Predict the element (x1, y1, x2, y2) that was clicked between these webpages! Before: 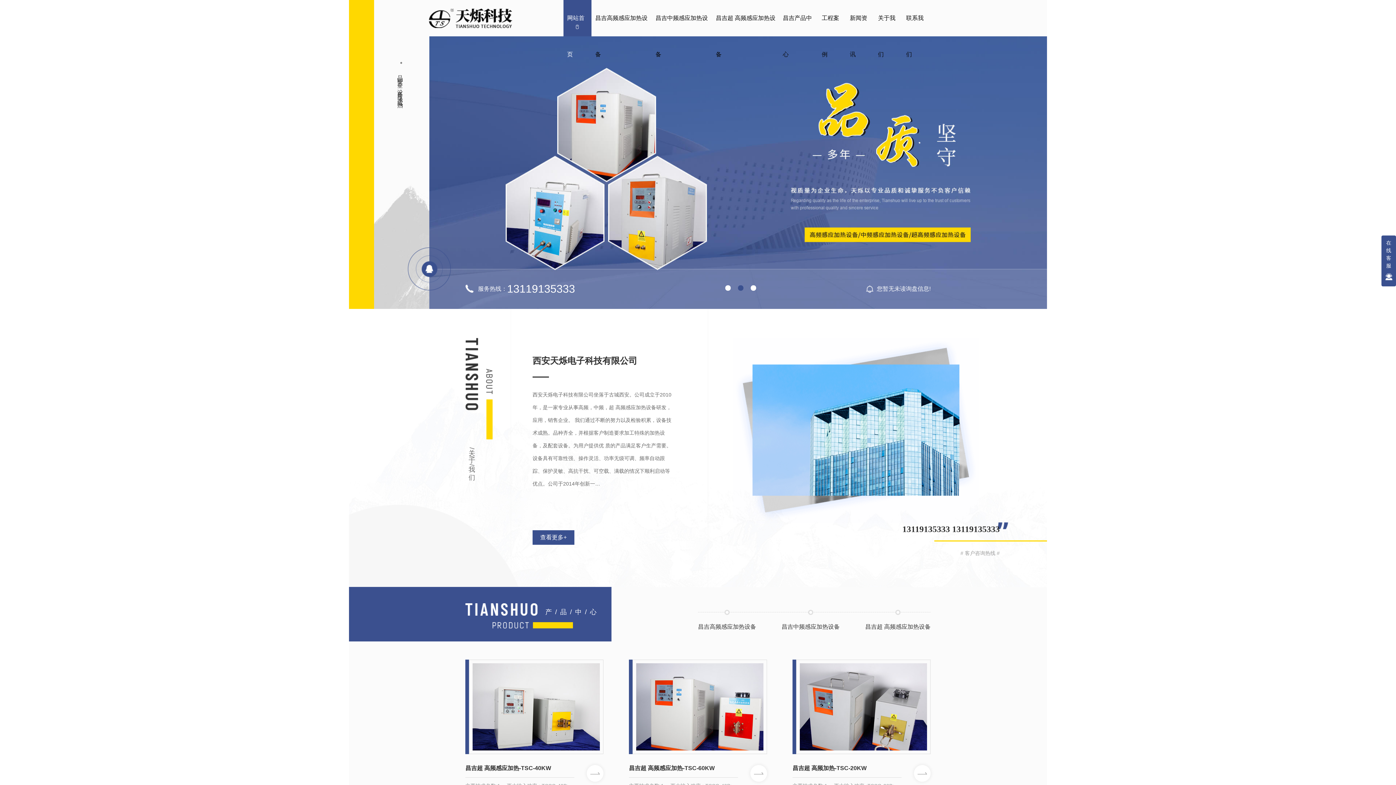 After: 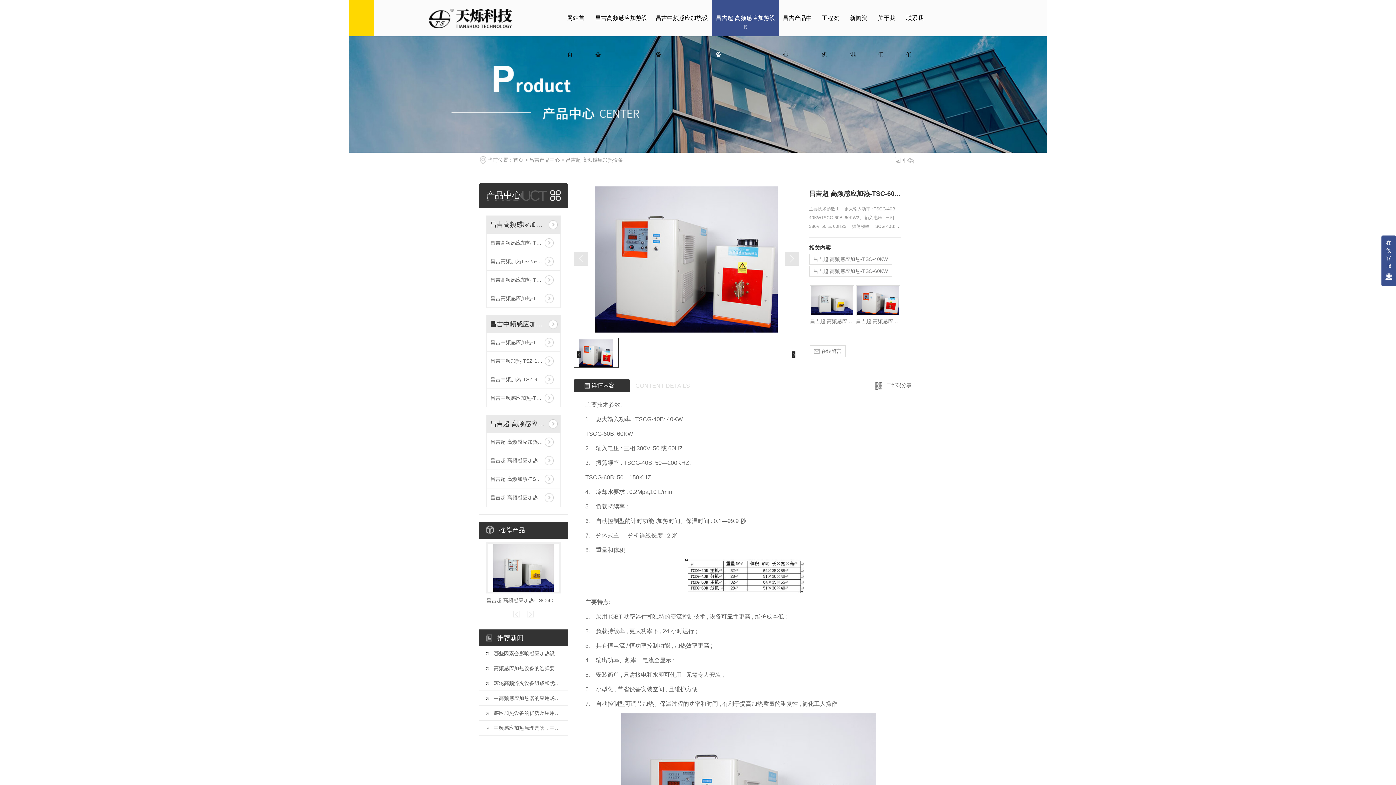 Action: label: 昌吉超 高频感应加热-TSC-60KW bbox: (629, 765, 738, 778)